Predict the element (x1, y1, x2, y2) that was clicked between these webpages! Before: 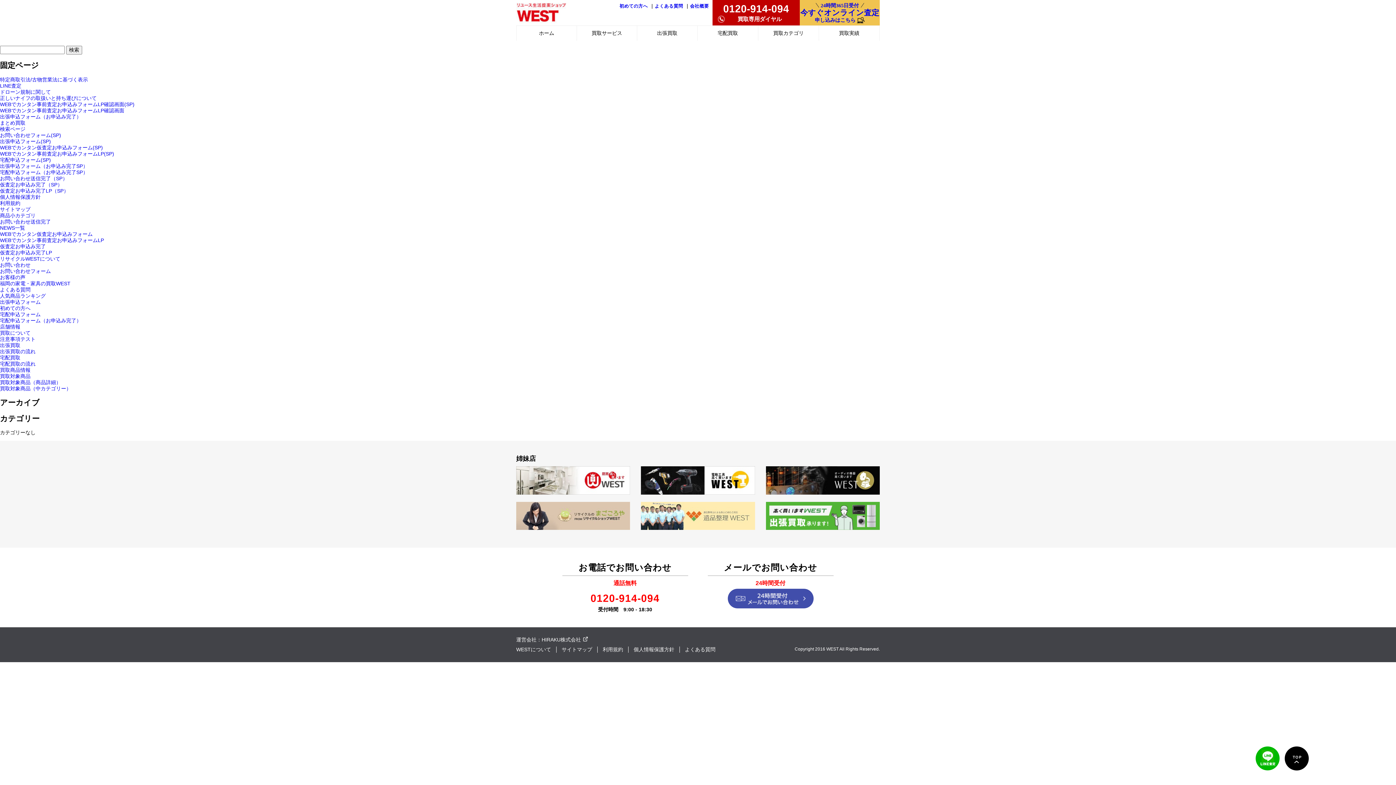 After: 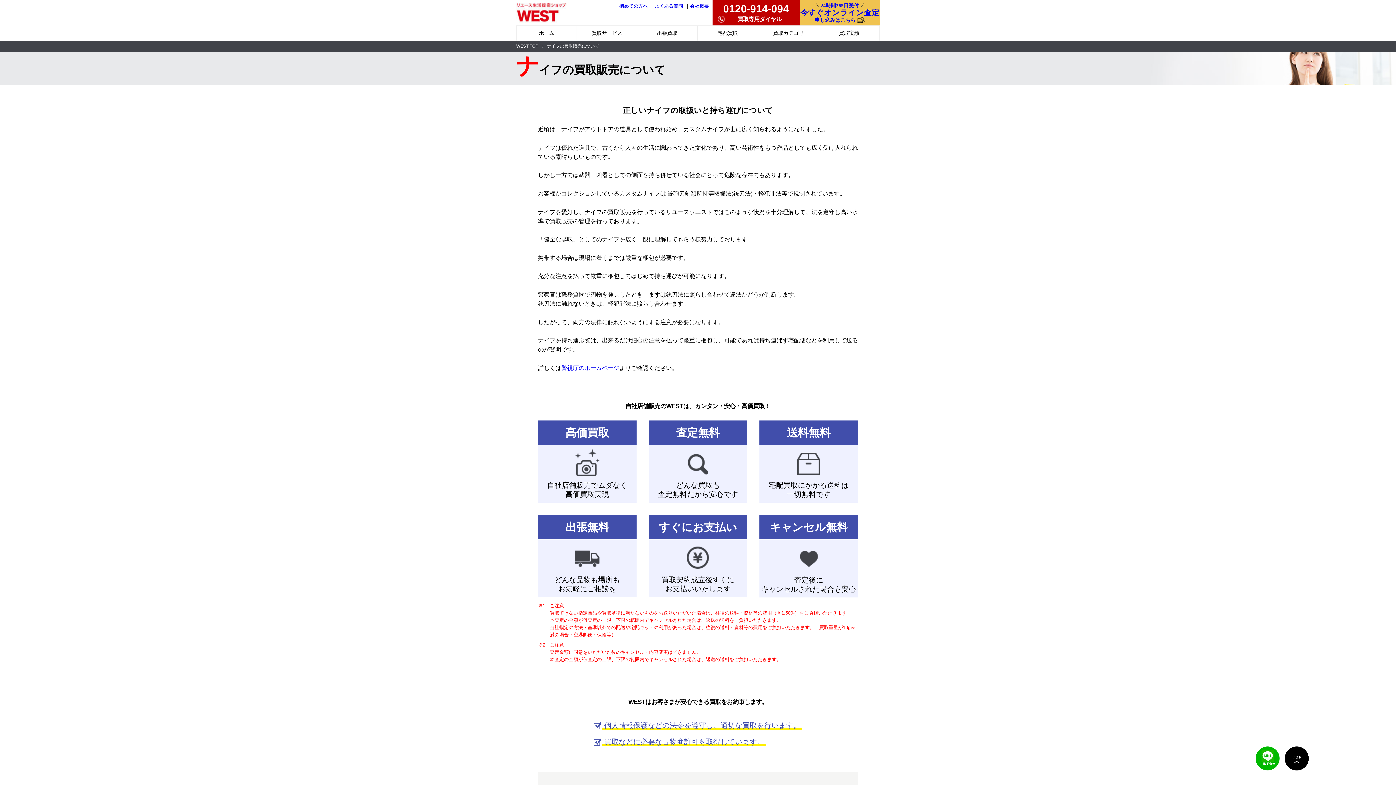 Action: bbox: (0, 95, 96, 101) label: 正しいナイフの取扱いと持ち運びについて